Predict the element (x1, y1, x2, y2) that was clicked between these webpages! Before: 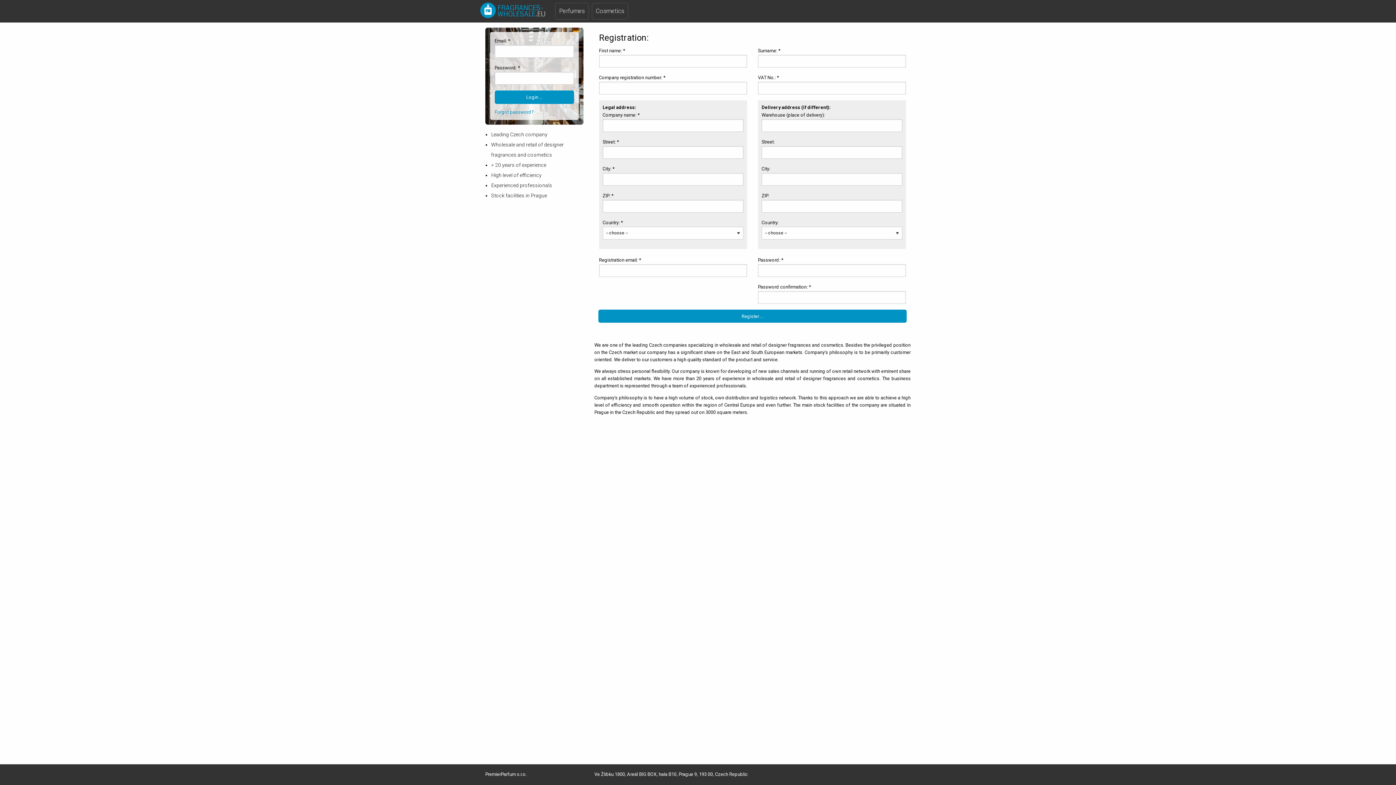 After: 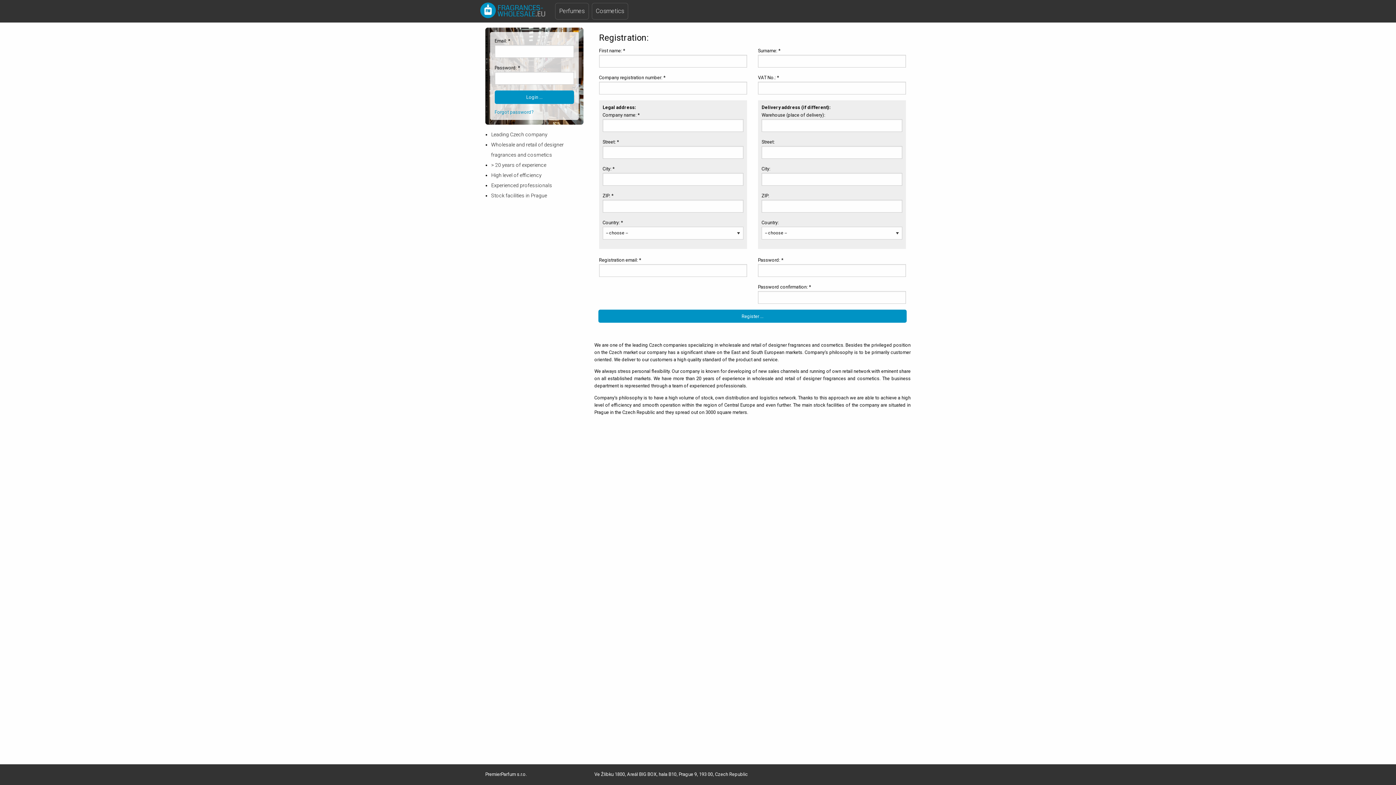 Action: label: Cosmetics bbox: (591, 2, 628, 19)